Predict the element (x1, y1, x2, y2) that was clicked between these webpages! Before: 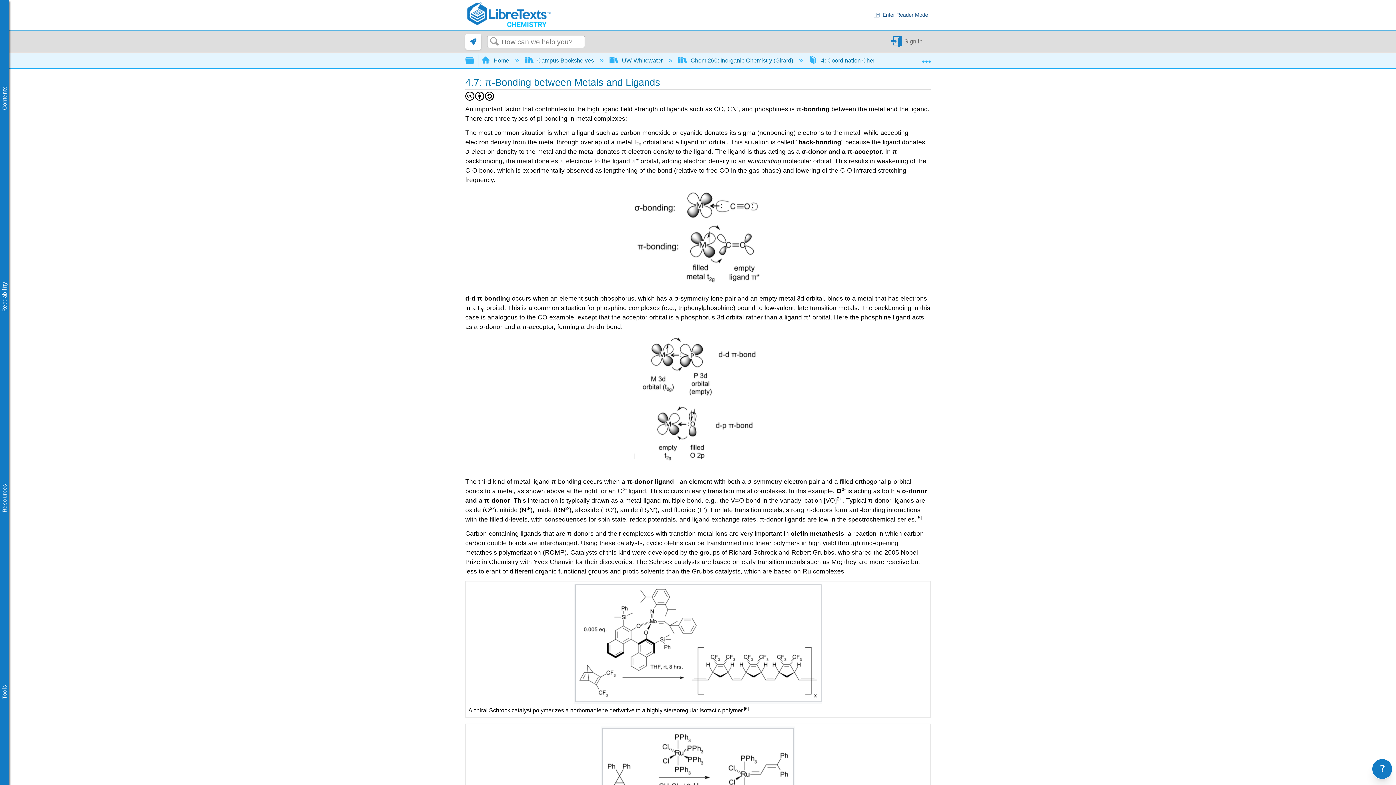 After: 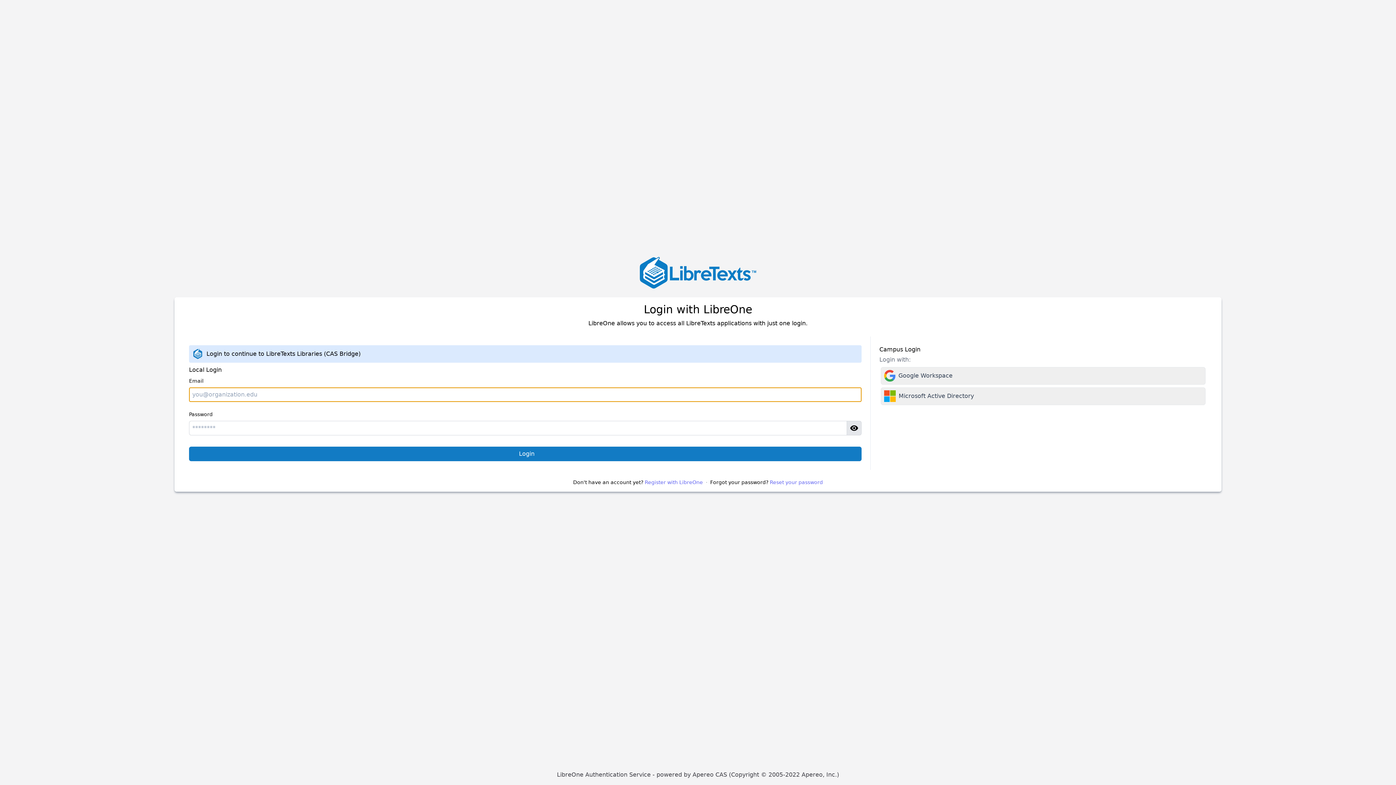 Action: bbox: (890, 35, 925, 47) label: Sign in